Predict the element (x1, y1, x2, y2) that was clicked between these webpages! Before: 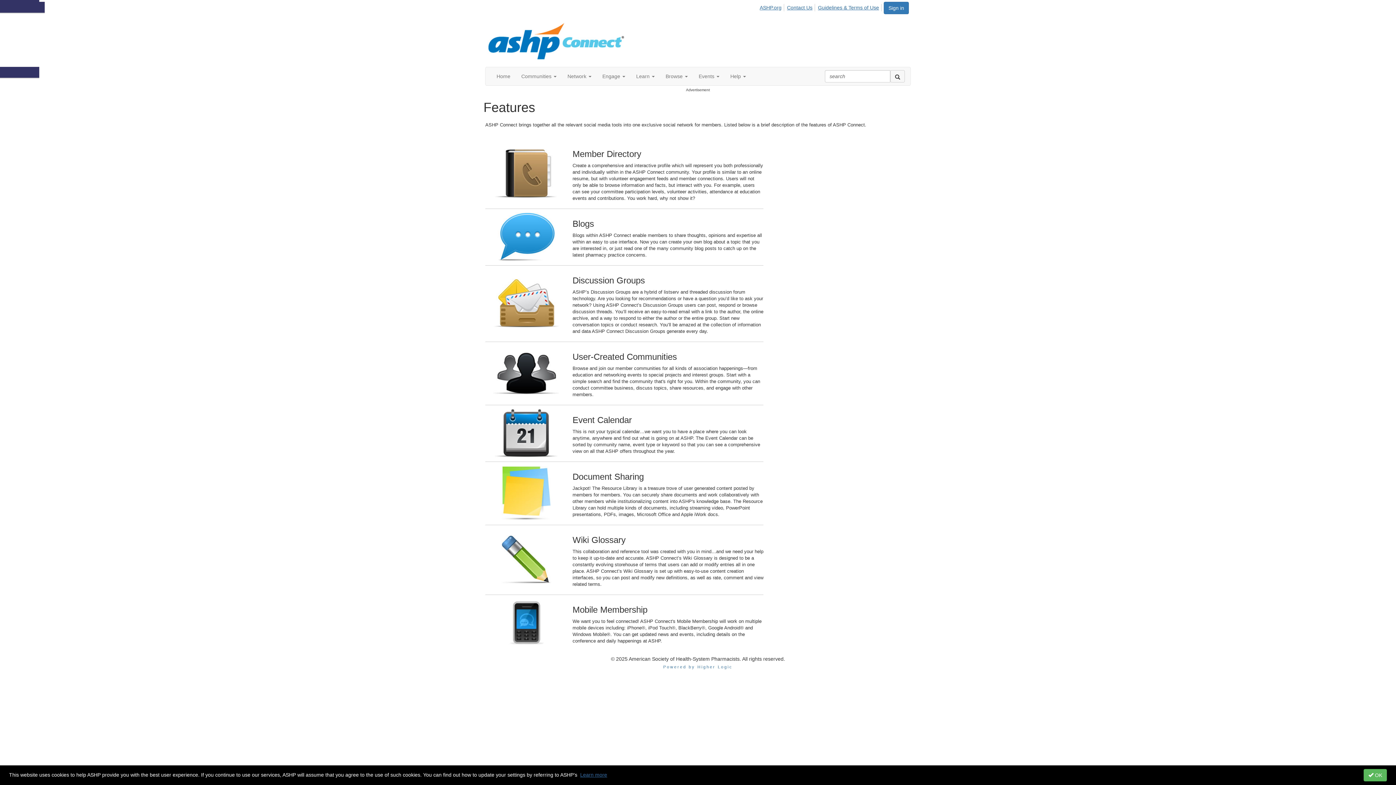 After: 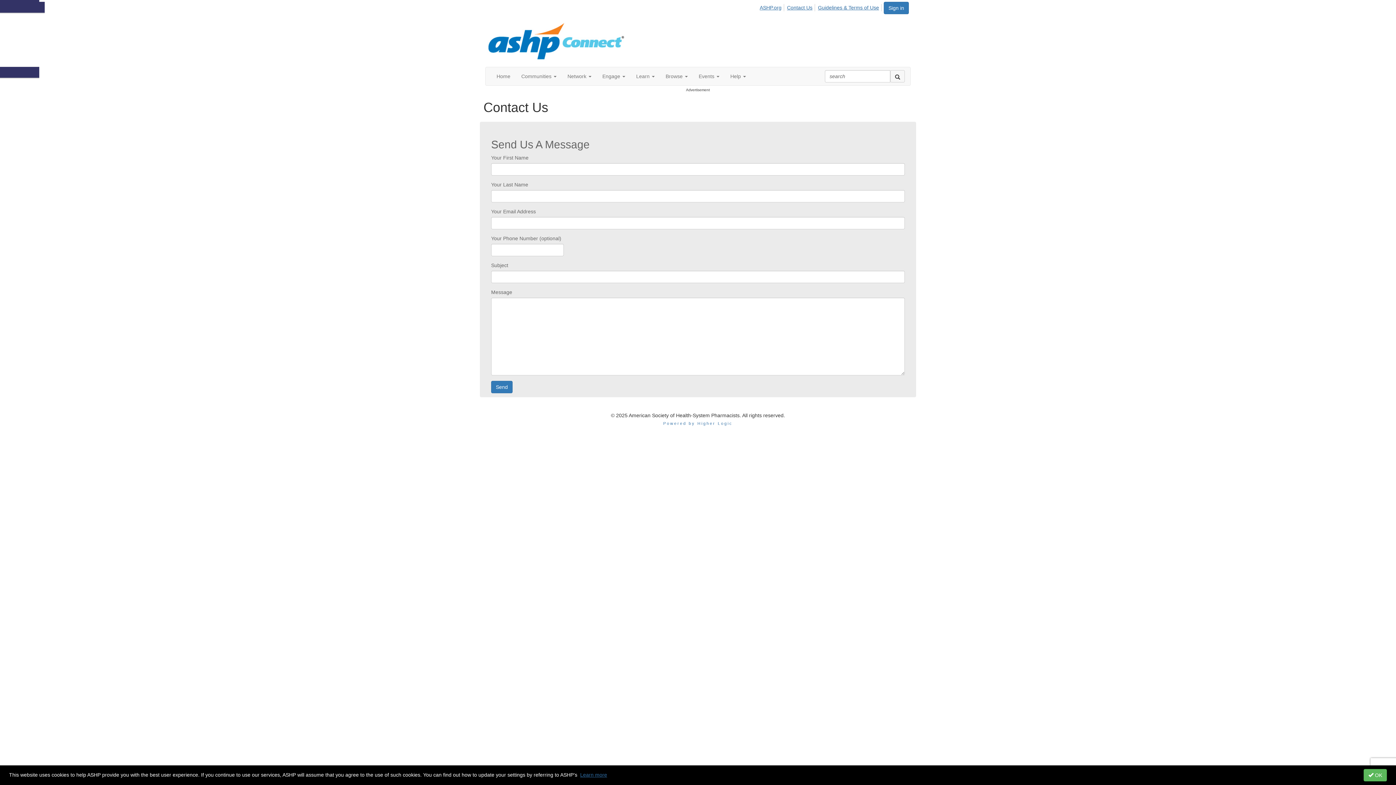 Action: label: Contact Us bbox: (786, 4, 815, 11)